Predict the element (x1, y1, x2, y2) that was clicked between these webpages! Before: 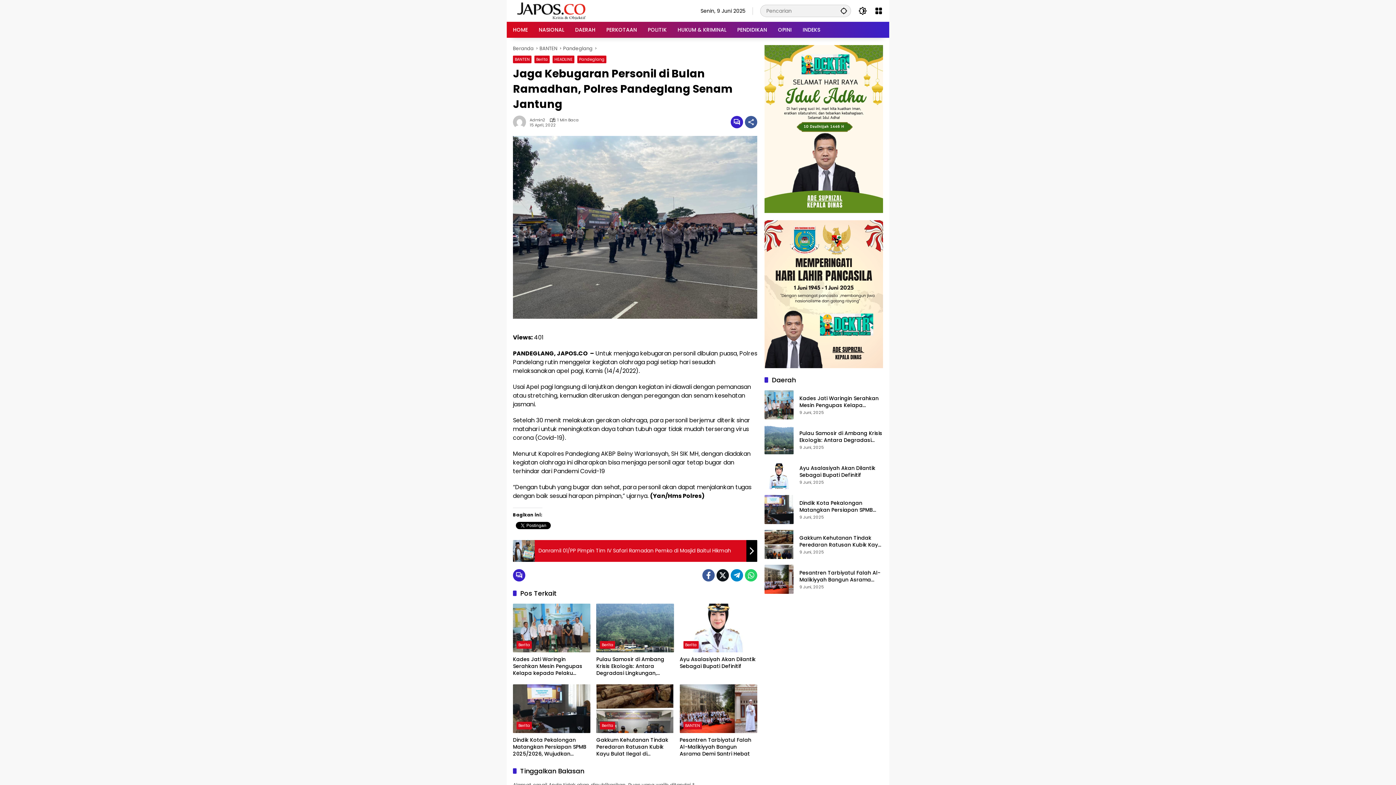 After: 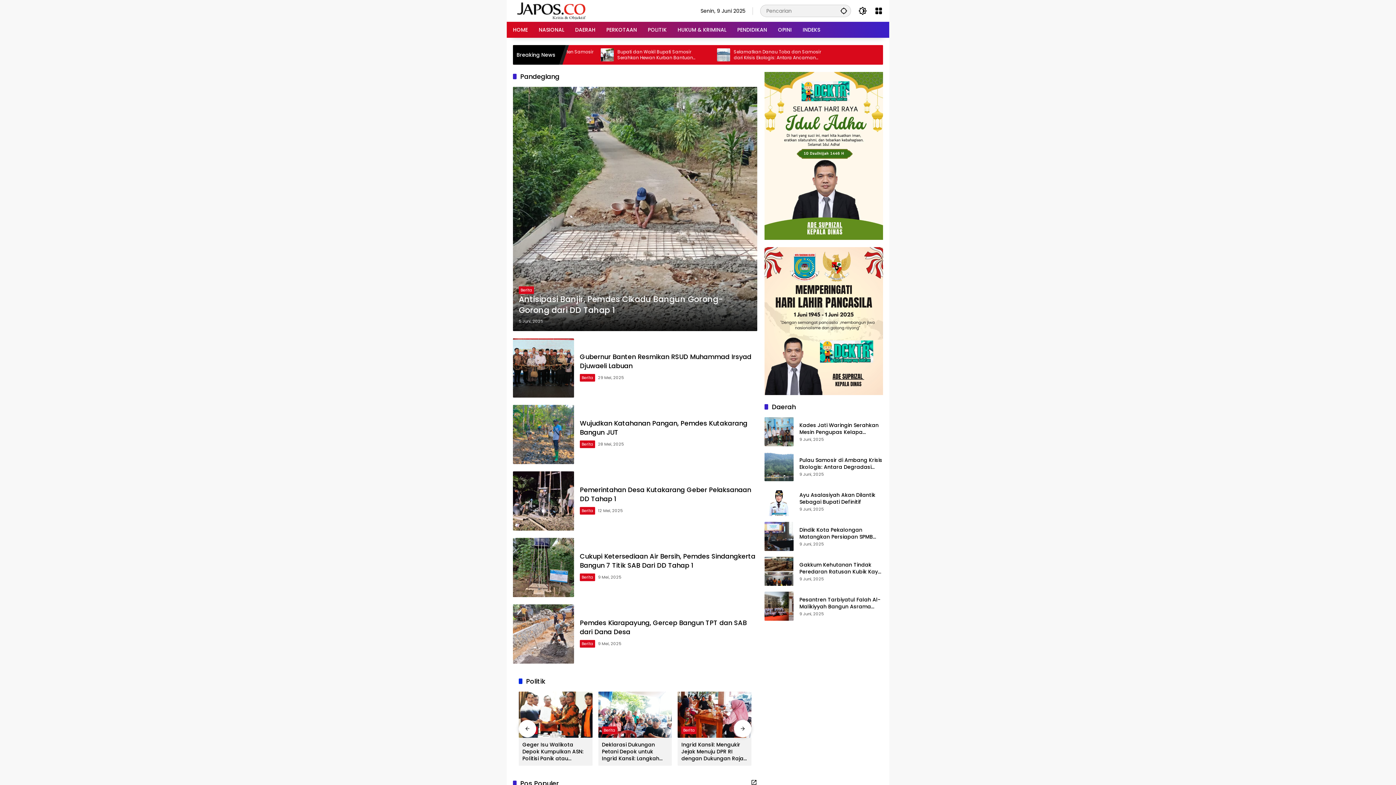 Action: bbox: (563, 45, 592, 52) label: Pandeglang